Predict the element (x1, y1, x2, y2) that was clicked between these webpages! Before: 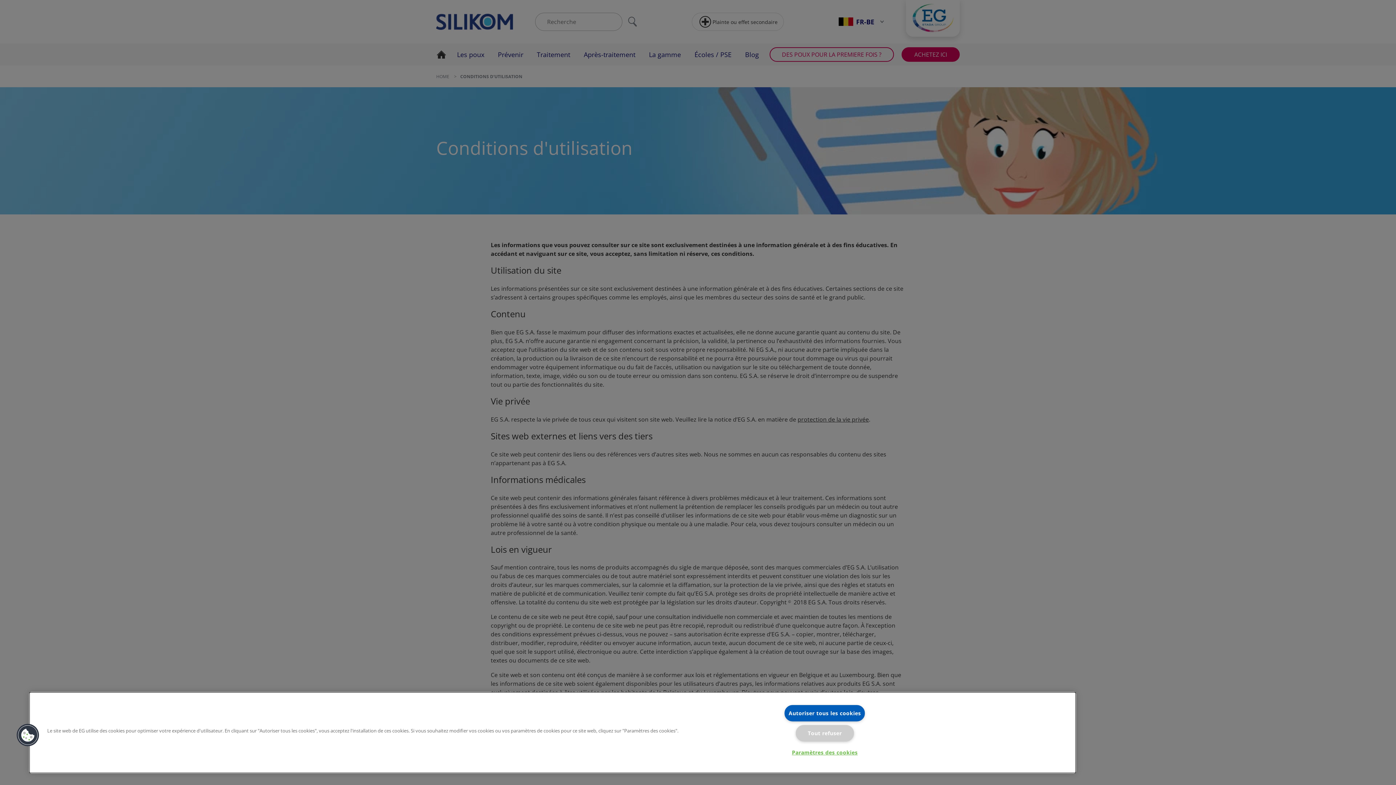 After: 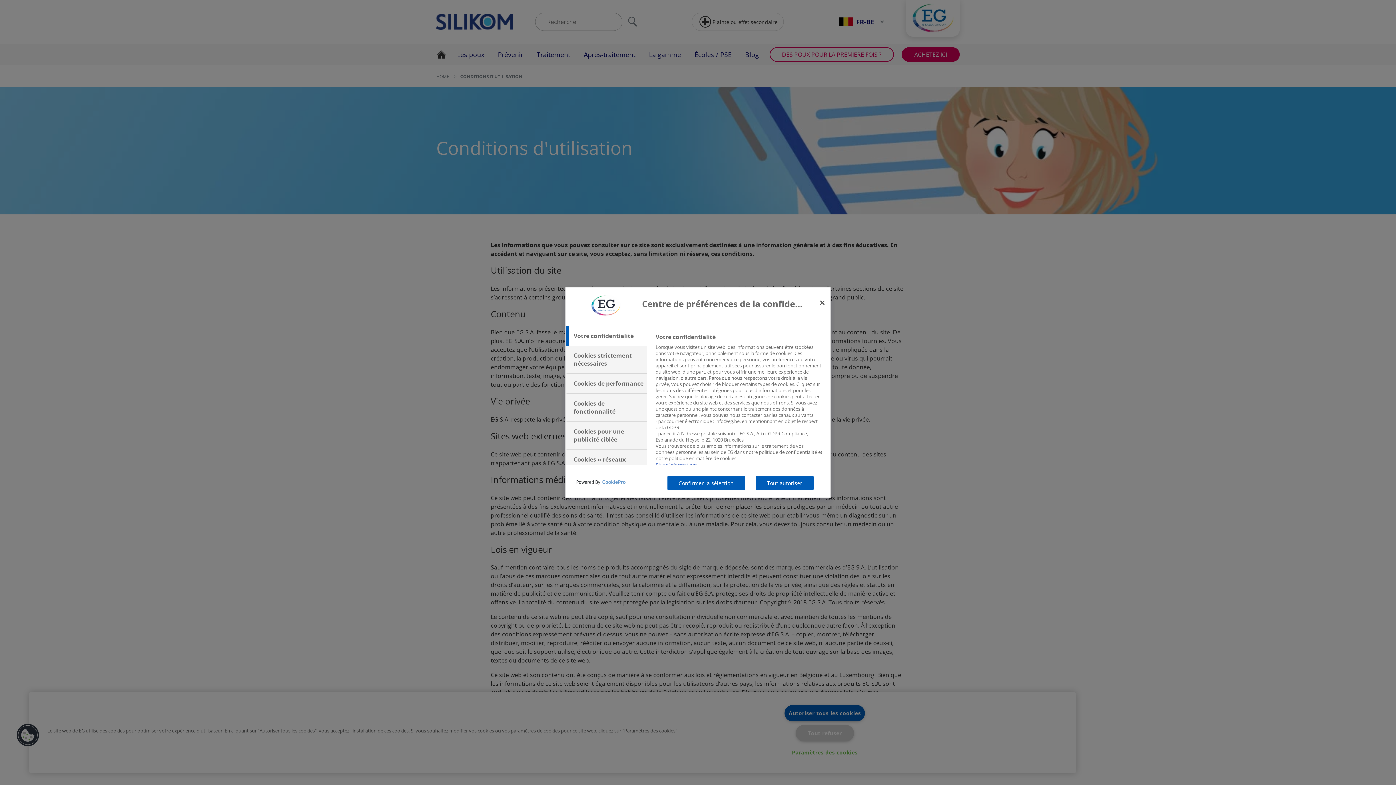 Action: bbox: (792, 745, 857, 760) label: Paramètres des cookies